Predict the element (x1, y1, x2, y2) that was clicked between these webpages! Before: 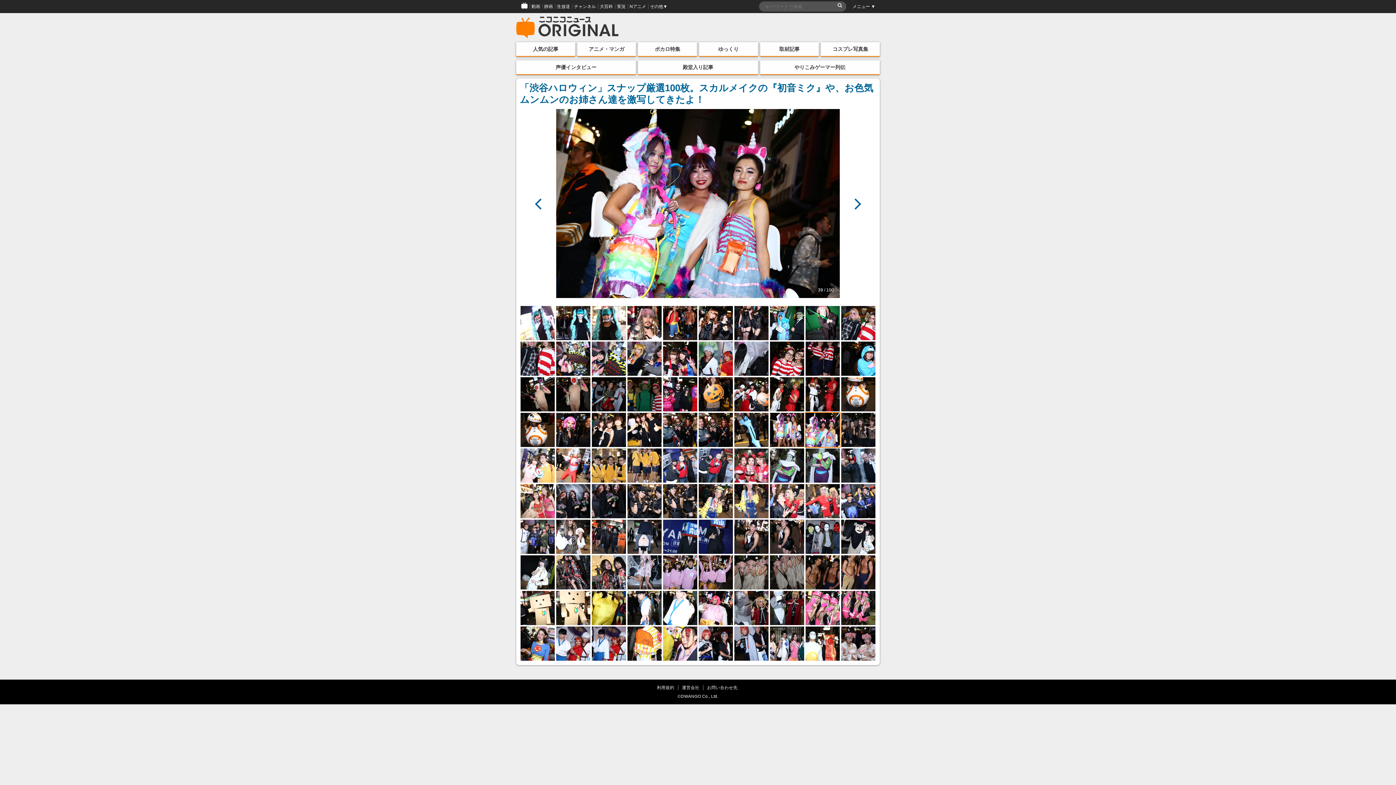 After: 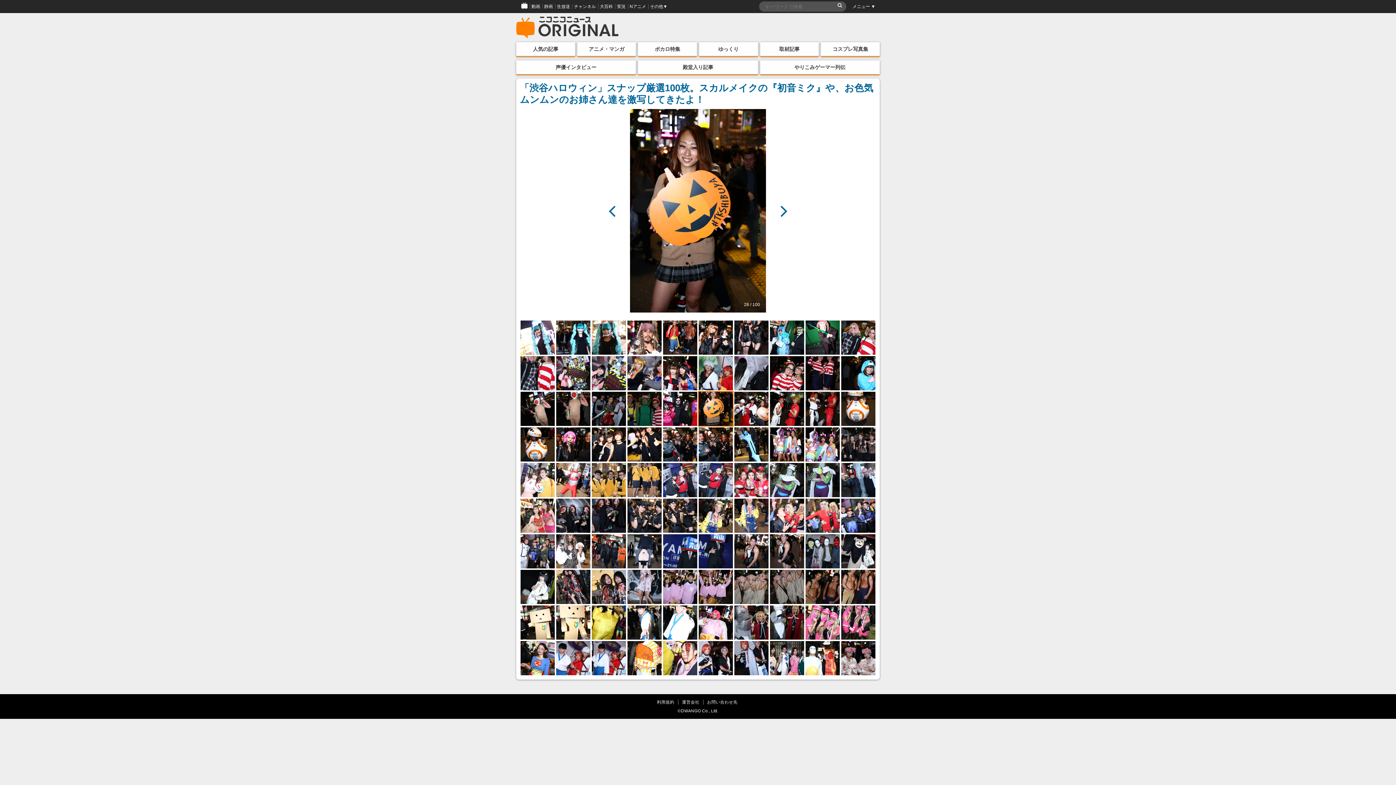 Action: bbox: (698, 377, 733, 411)